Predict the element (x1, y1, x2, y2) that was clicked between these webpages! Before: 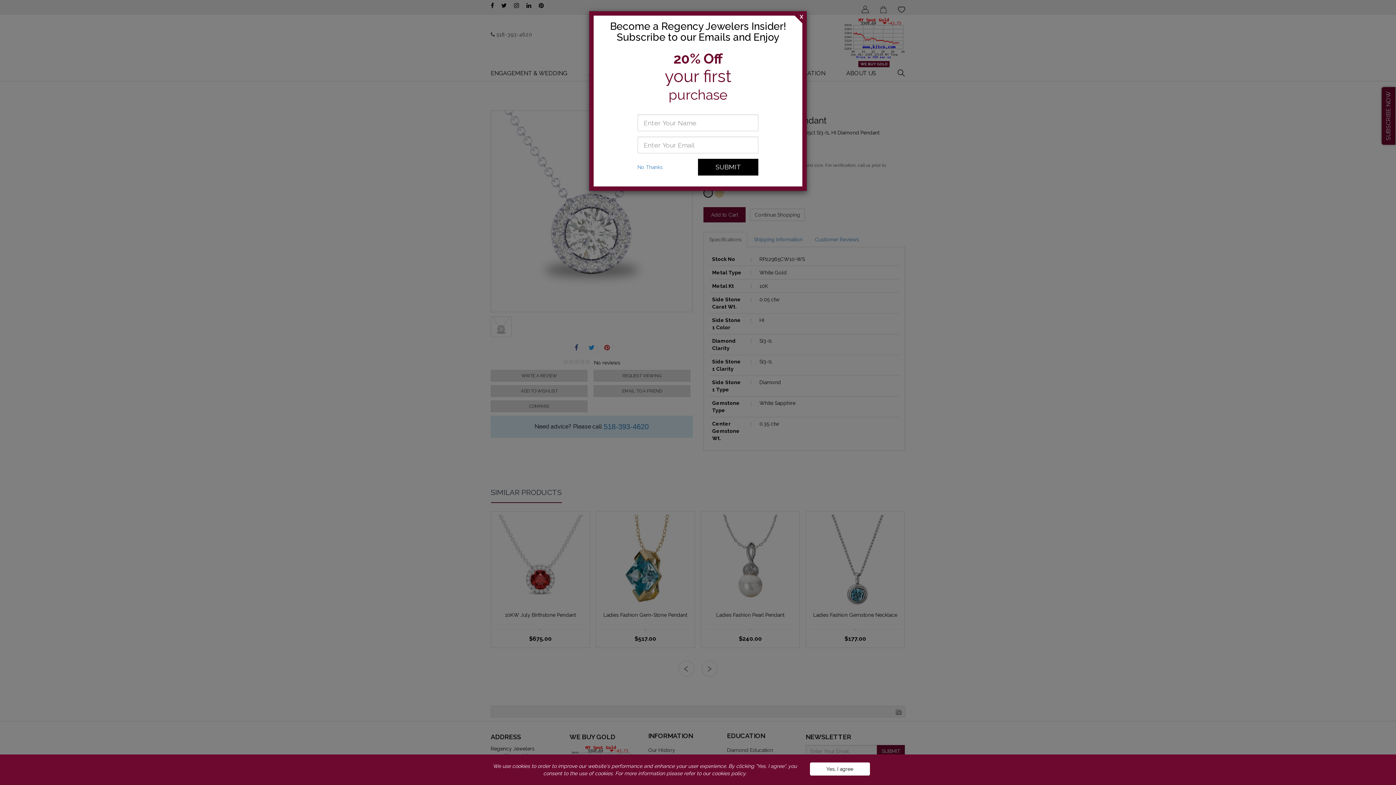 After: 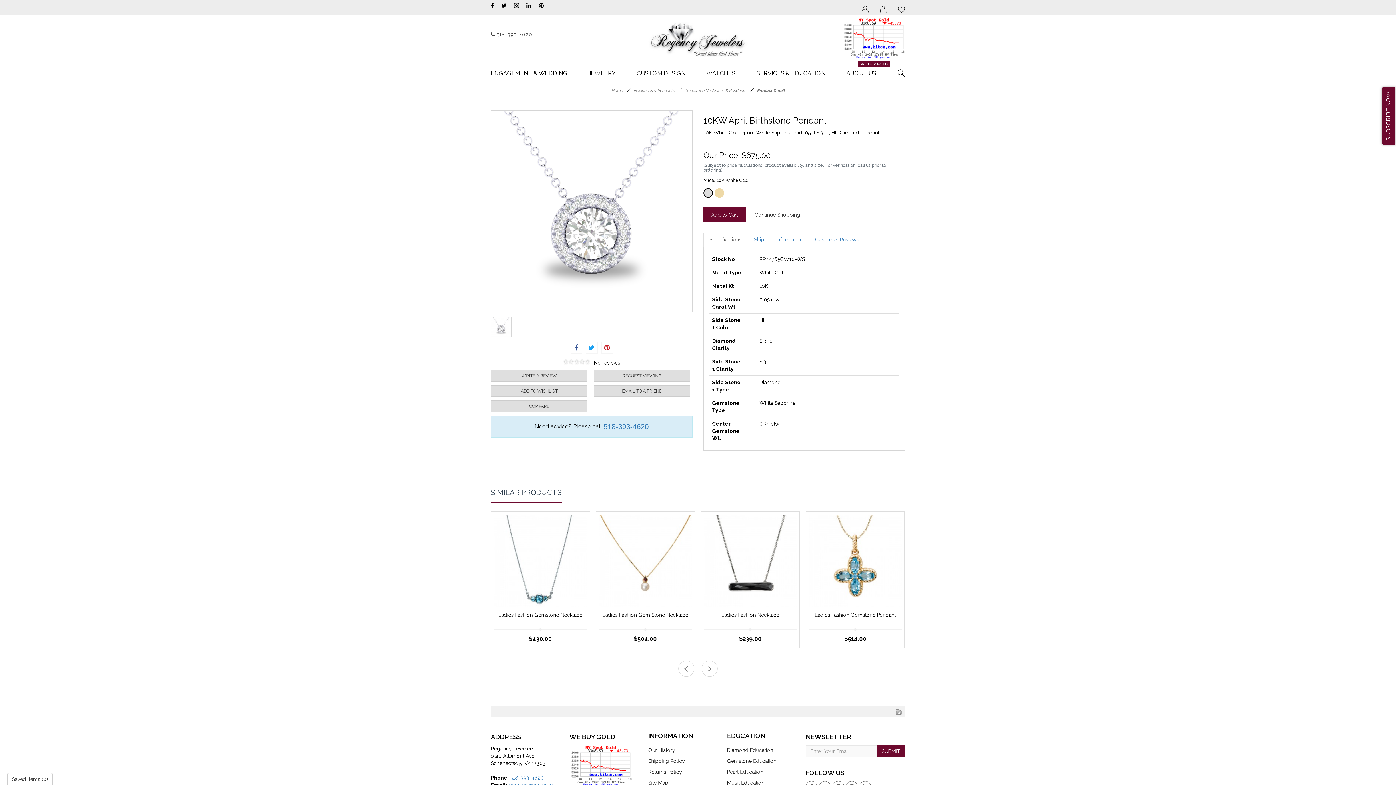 Action: label: Close bbox: (794, 7, 810, 23)